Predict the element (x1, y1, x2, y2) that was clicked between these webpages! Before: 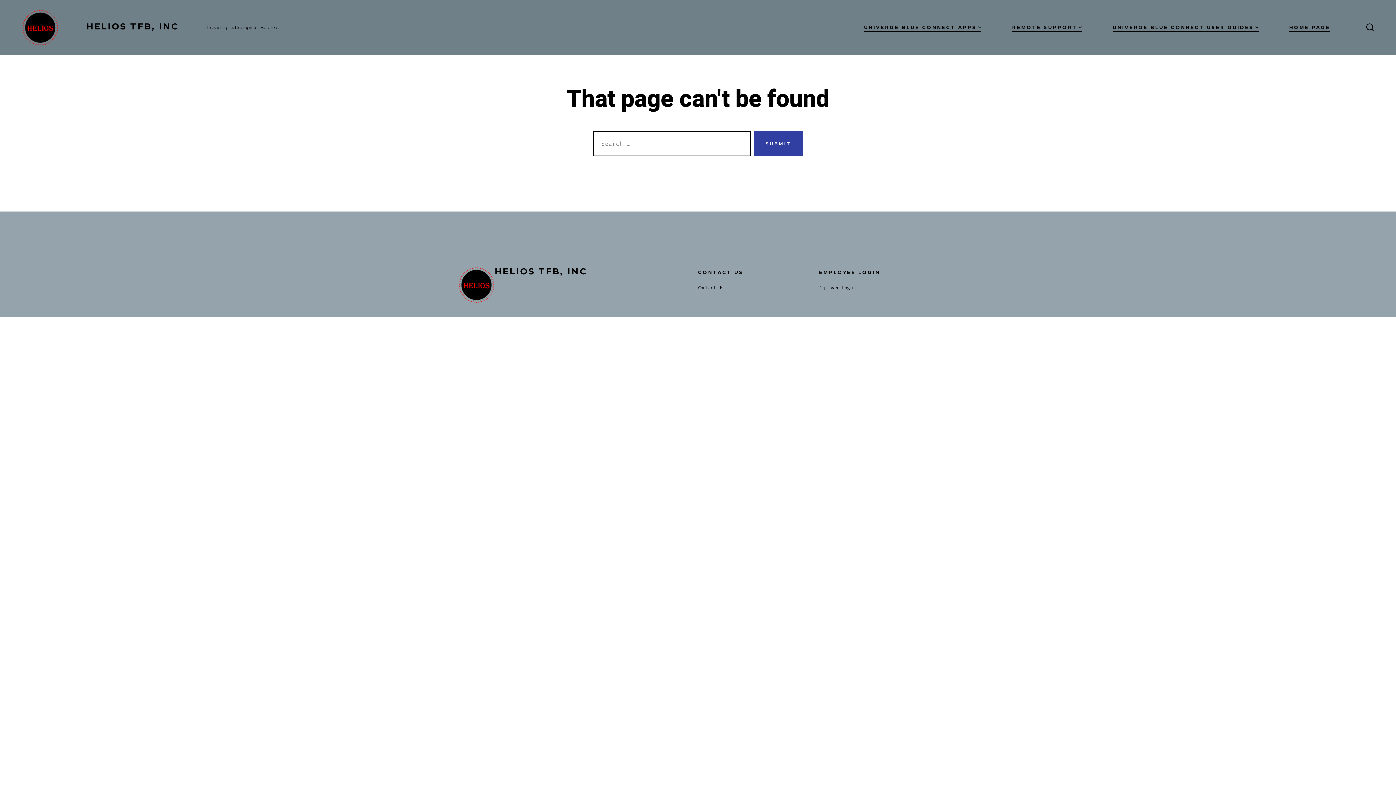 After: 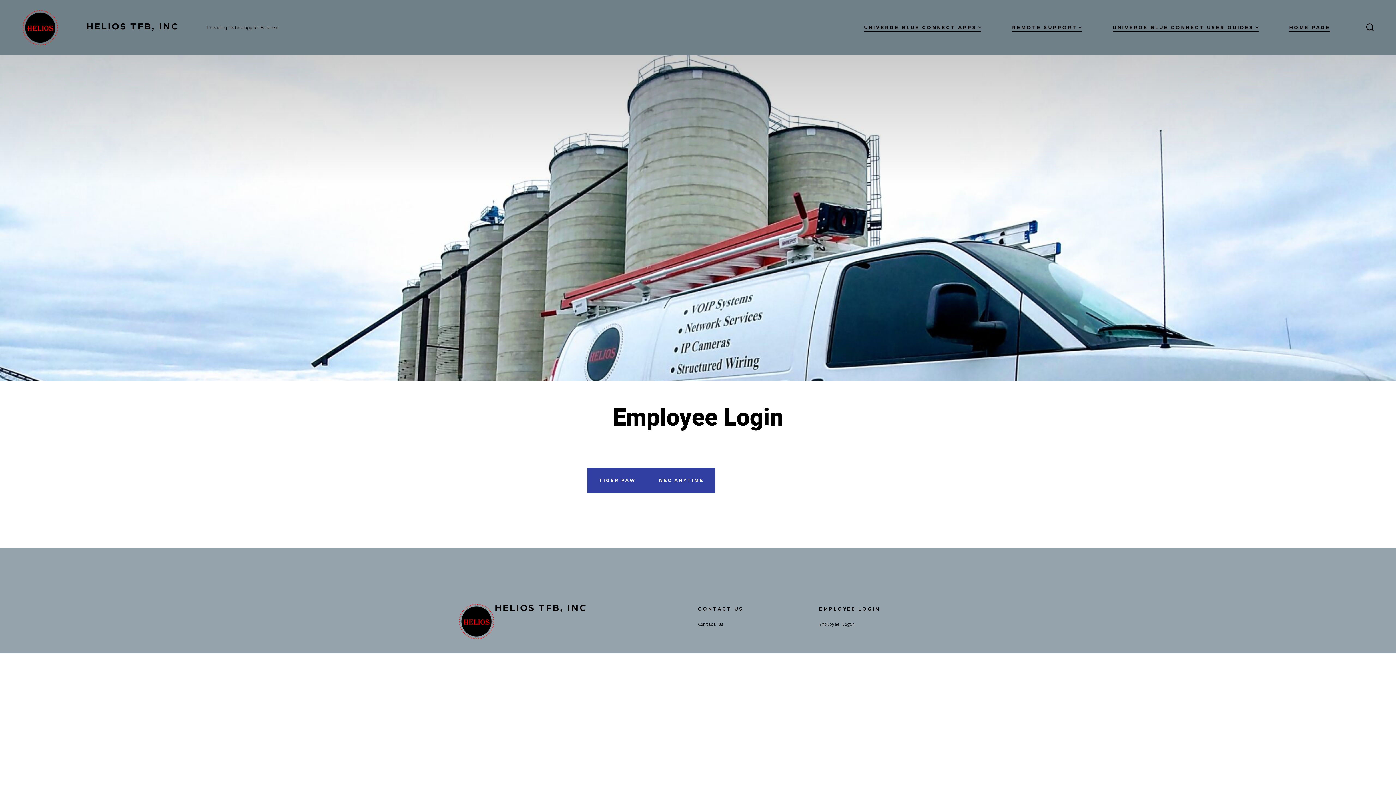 Action: label: Employee Login bbox: (819, 284, 854, 290)